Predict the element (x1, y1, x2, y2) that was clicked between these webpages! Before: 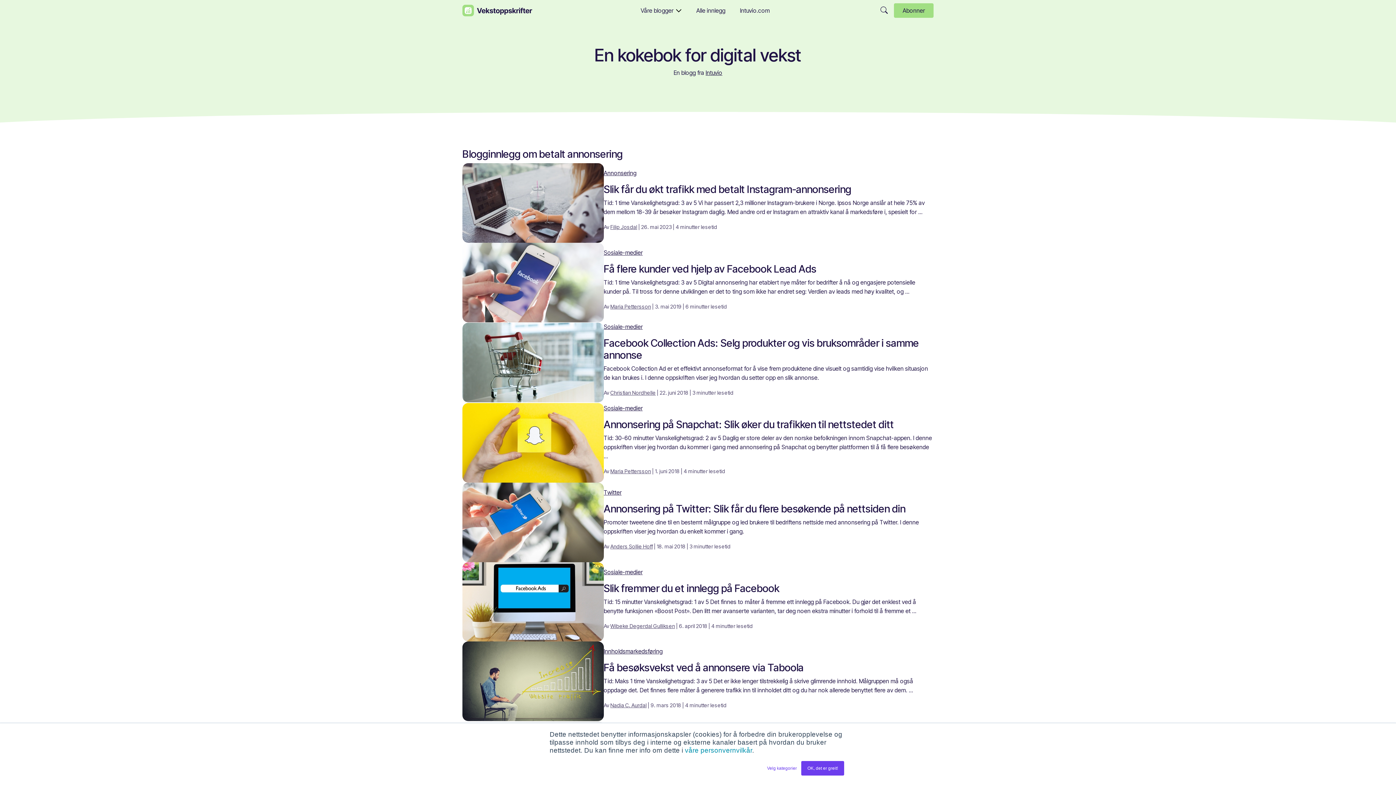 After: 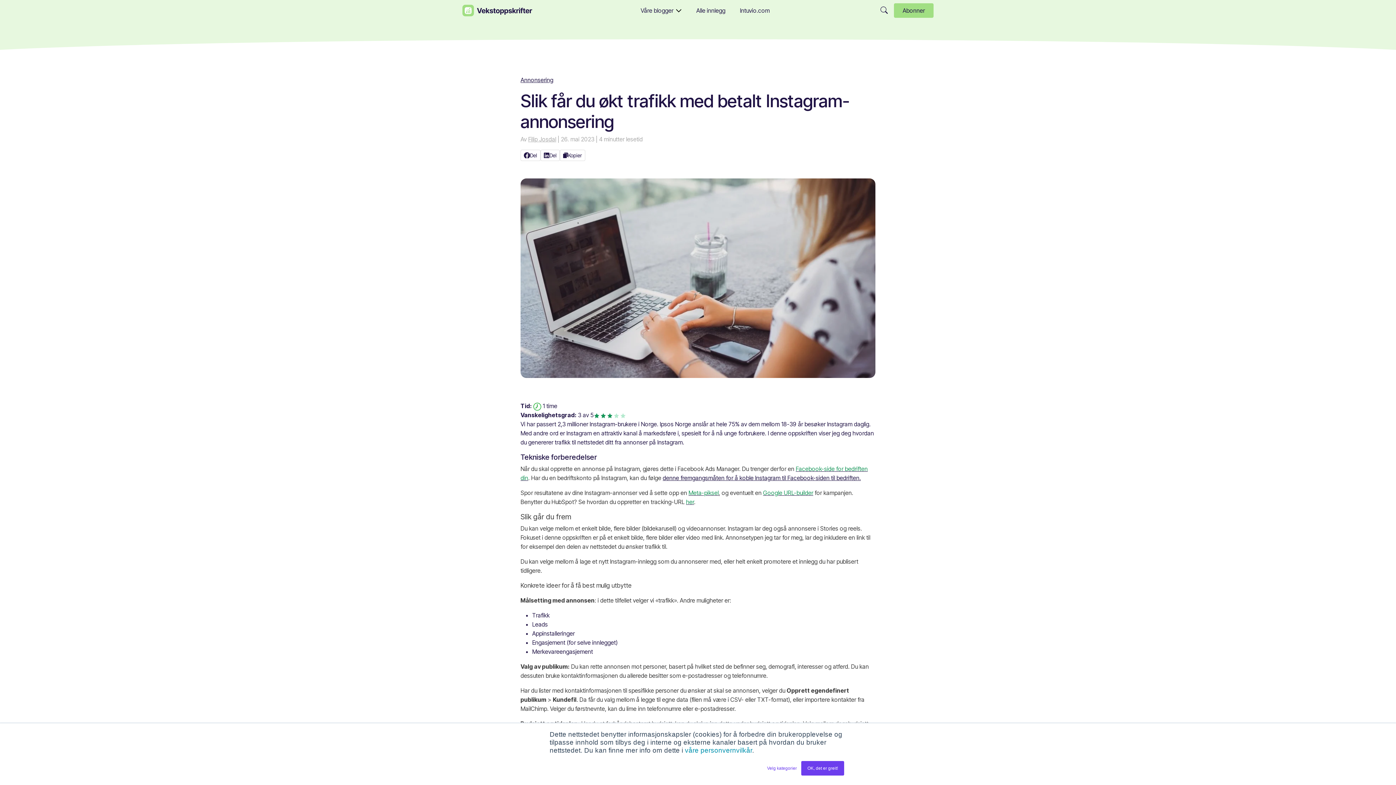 Action: bbox: (462, 198, 603, 206)